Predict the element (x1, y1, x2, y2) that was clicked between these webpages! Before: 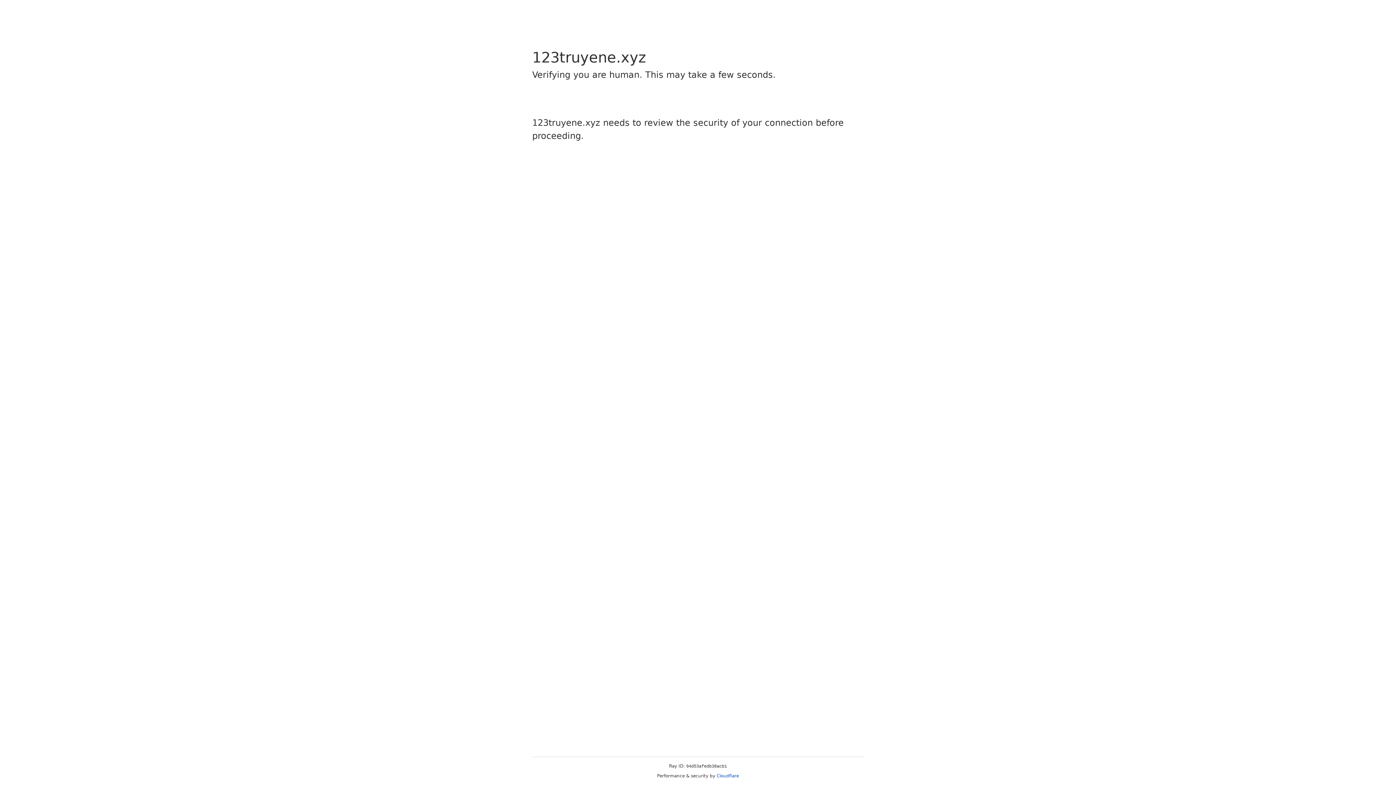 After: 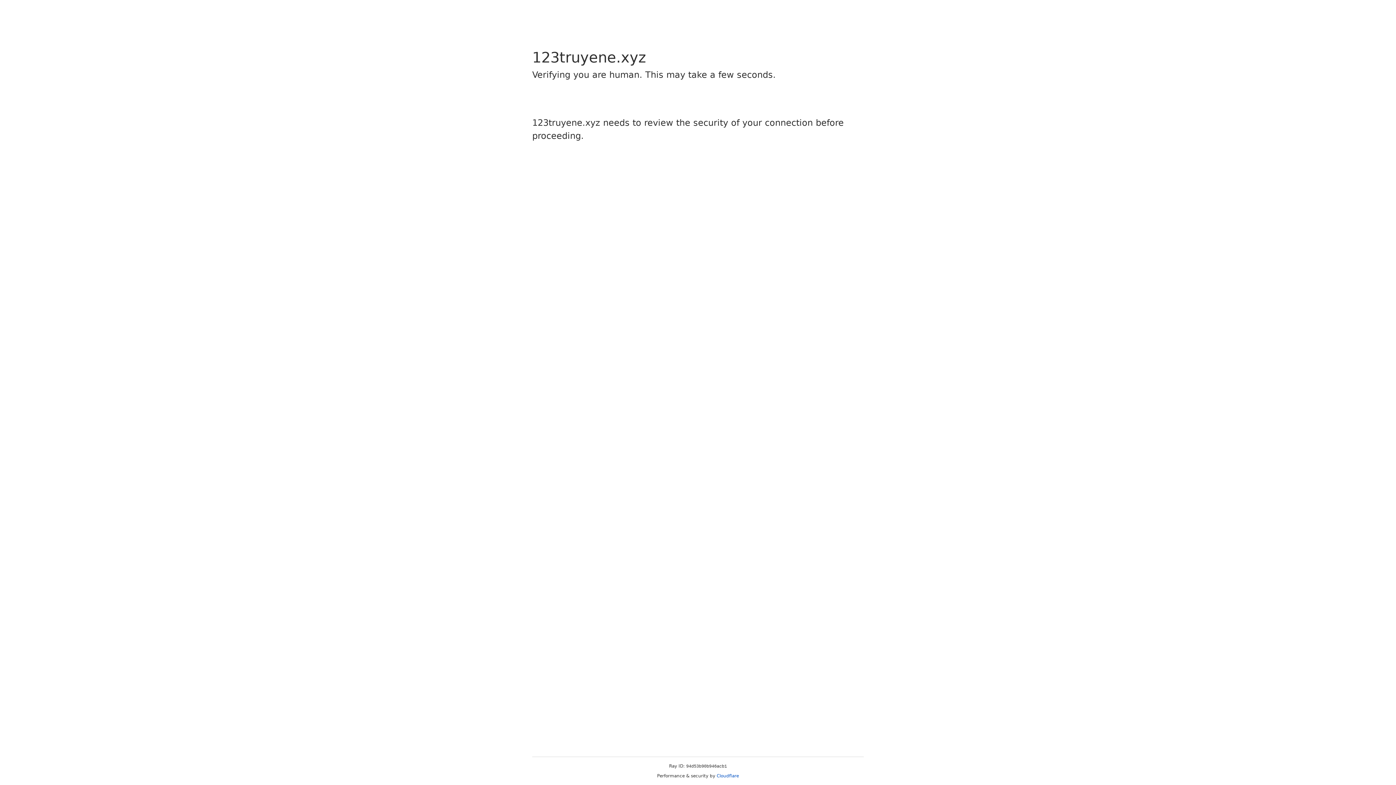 Action: label: Cloudflare bbox: (716, 773, 739, 778)